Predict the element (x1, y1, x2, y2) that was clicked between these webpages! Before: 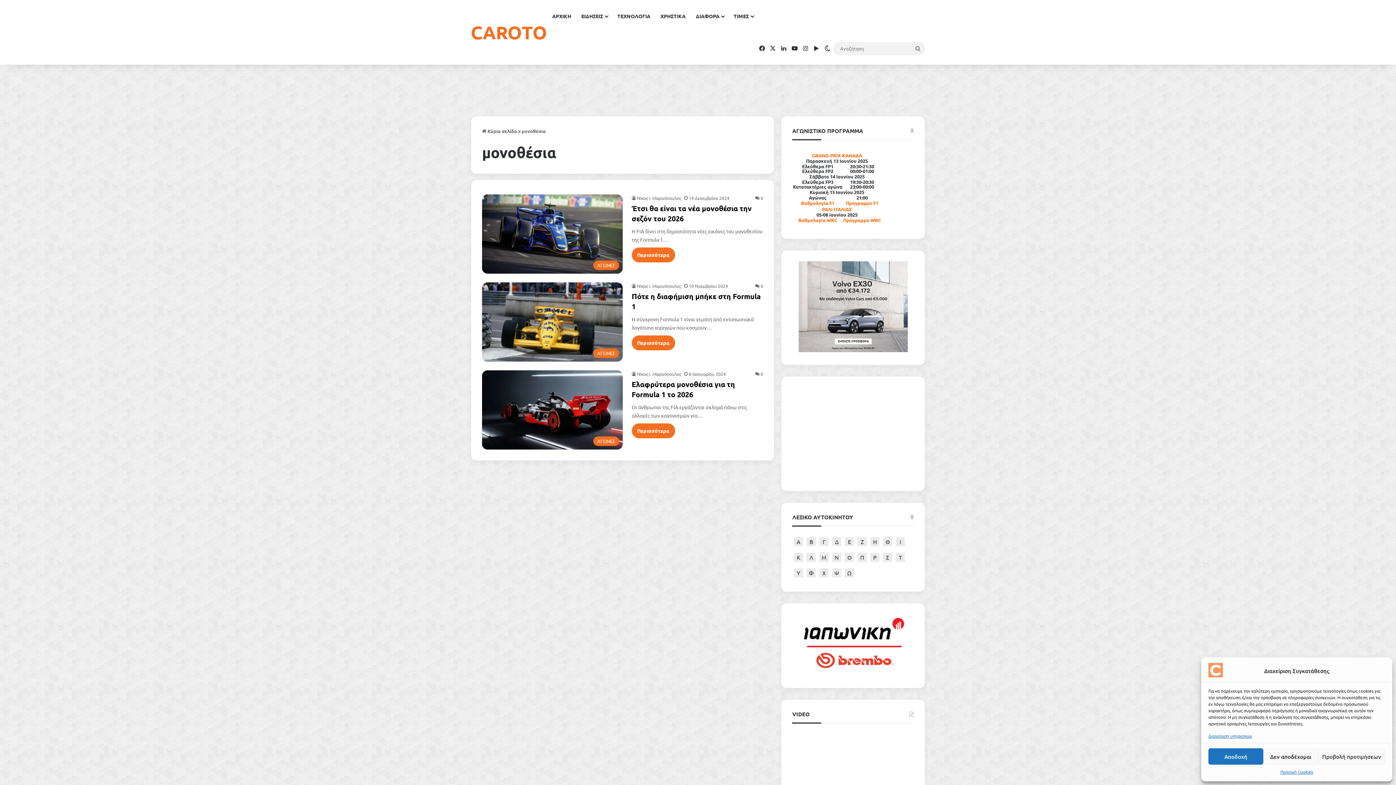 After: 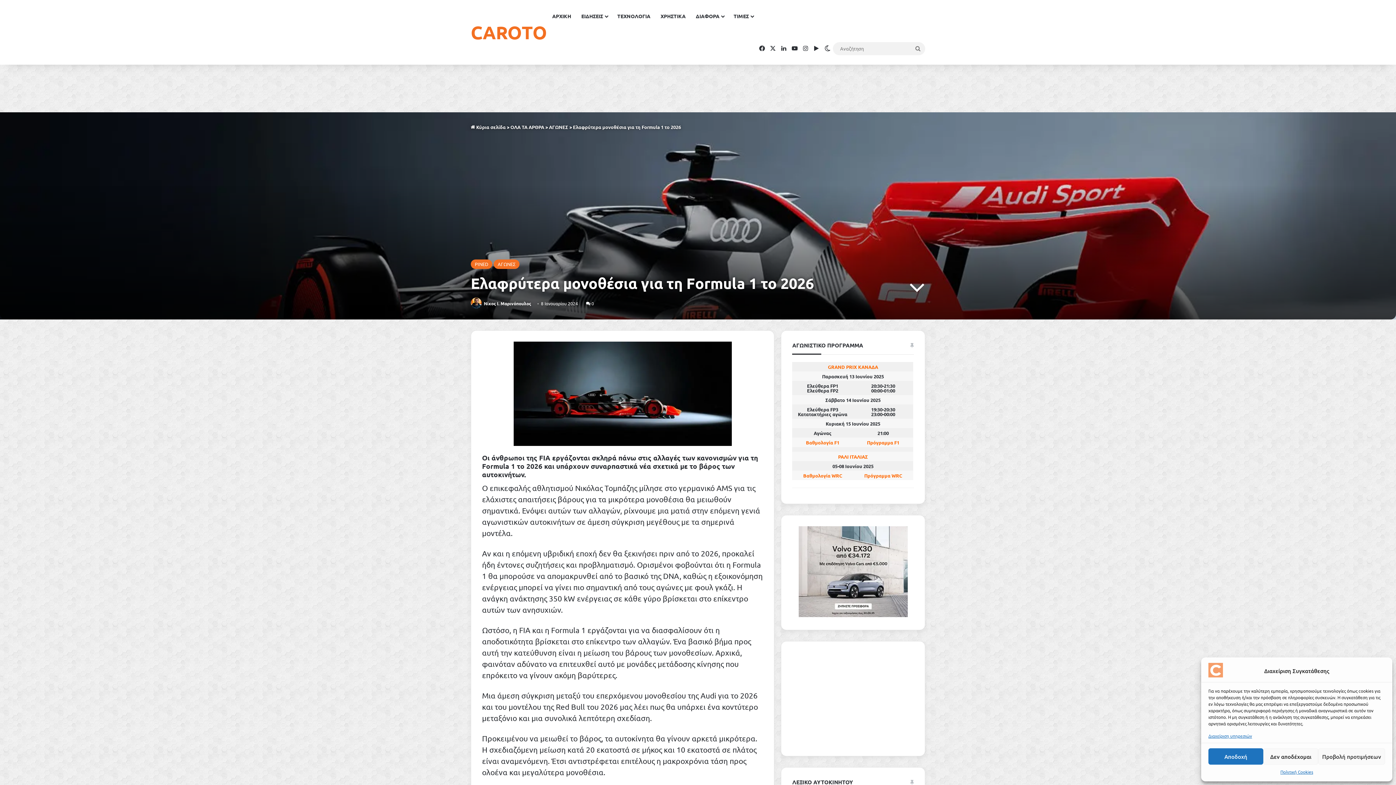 Action: bbox: (631, 379, 735, 399) label: Ελαφρύτερα μονοθέσια για τη Formula 1 το 2026